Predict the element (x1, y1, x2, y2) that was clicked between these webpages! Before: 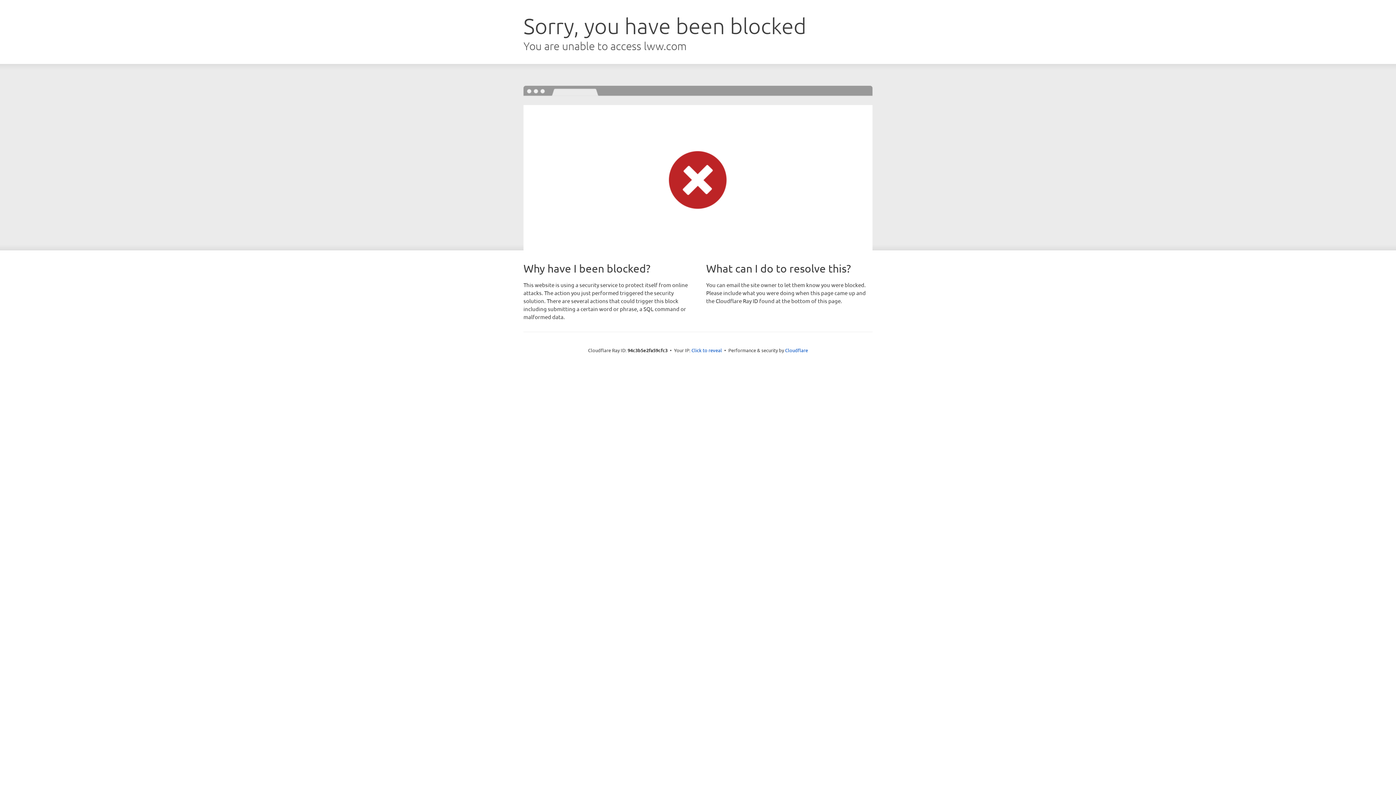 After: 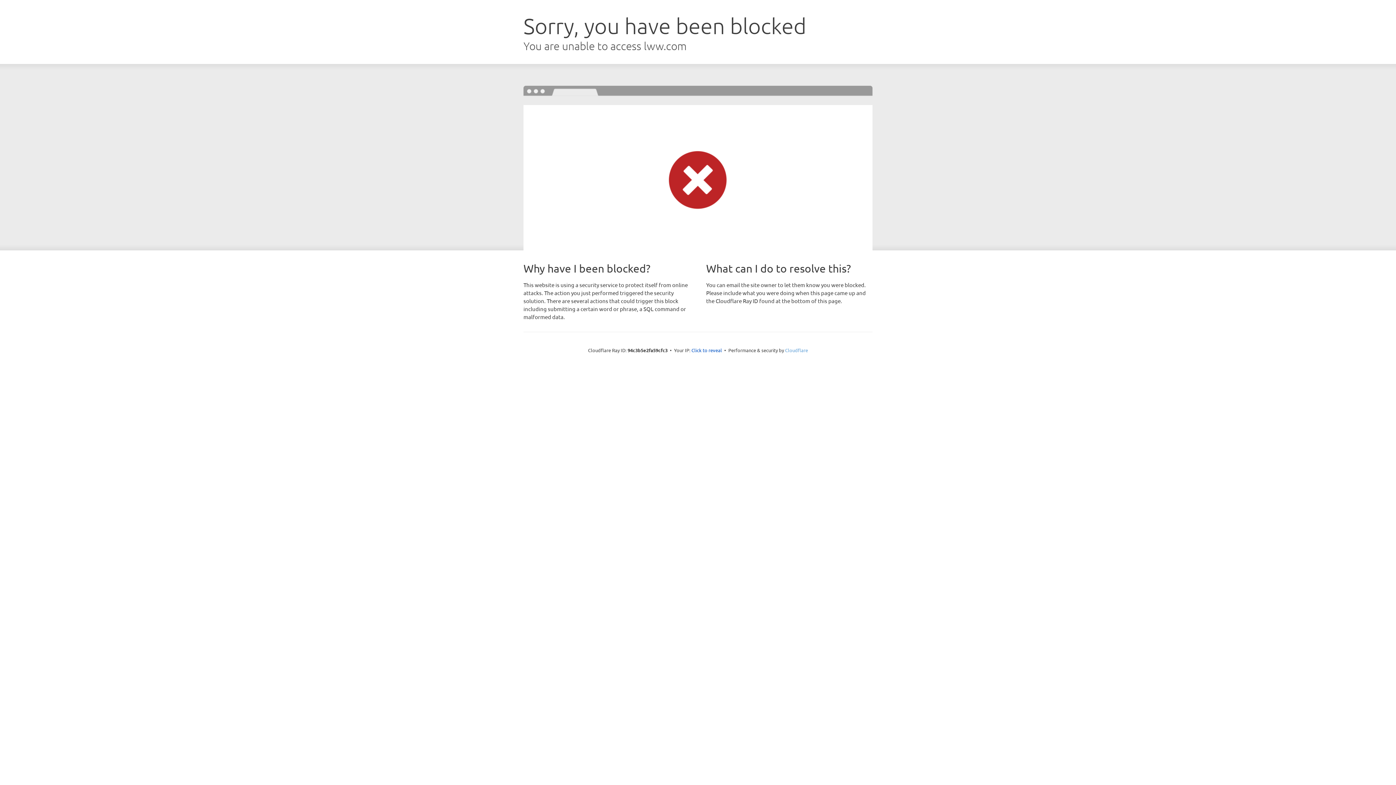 Action: label: Cloudflare bbox: (785, 347, 808, 353)